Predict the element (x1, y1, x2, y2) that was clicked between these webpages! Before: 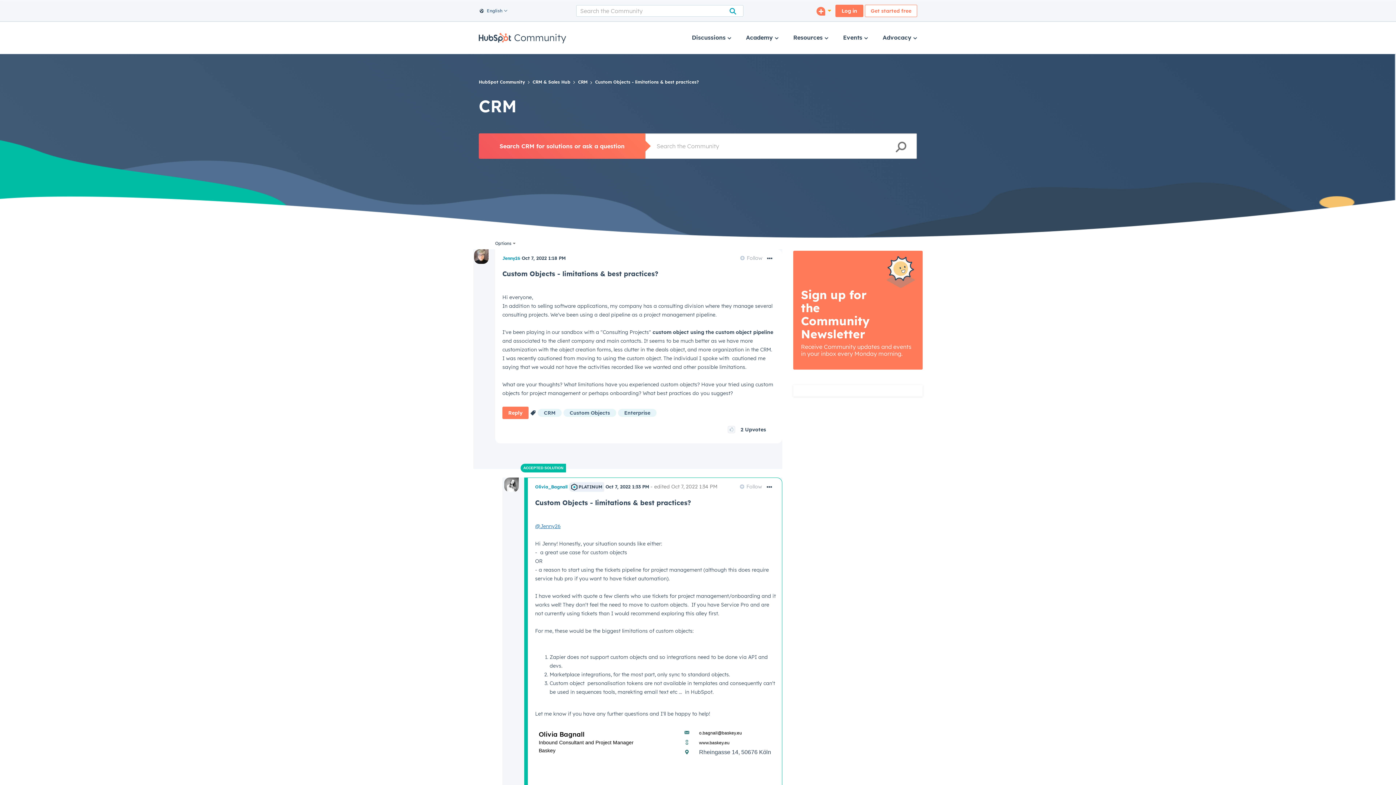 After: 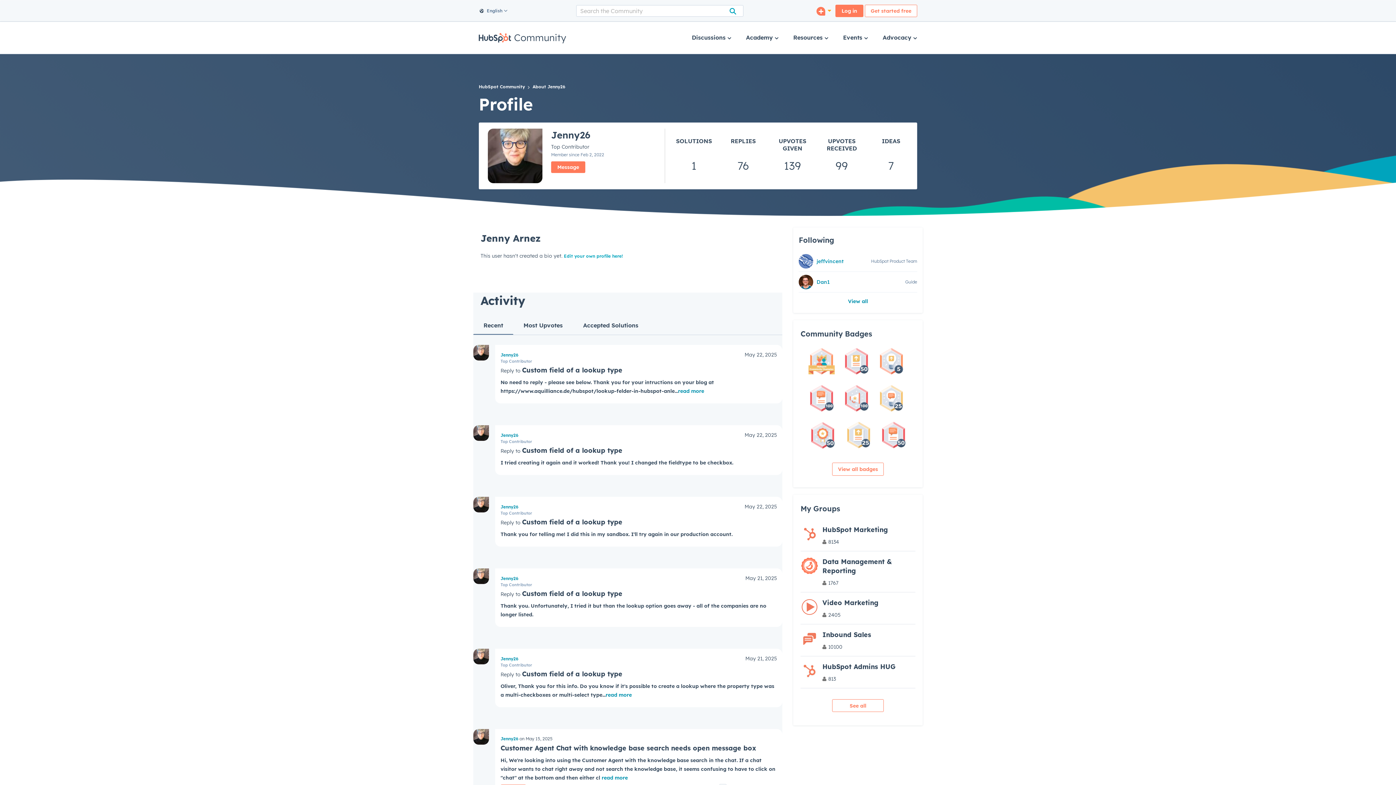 Action: bbox: (535, 523, 560, 529) label: @Jenny26